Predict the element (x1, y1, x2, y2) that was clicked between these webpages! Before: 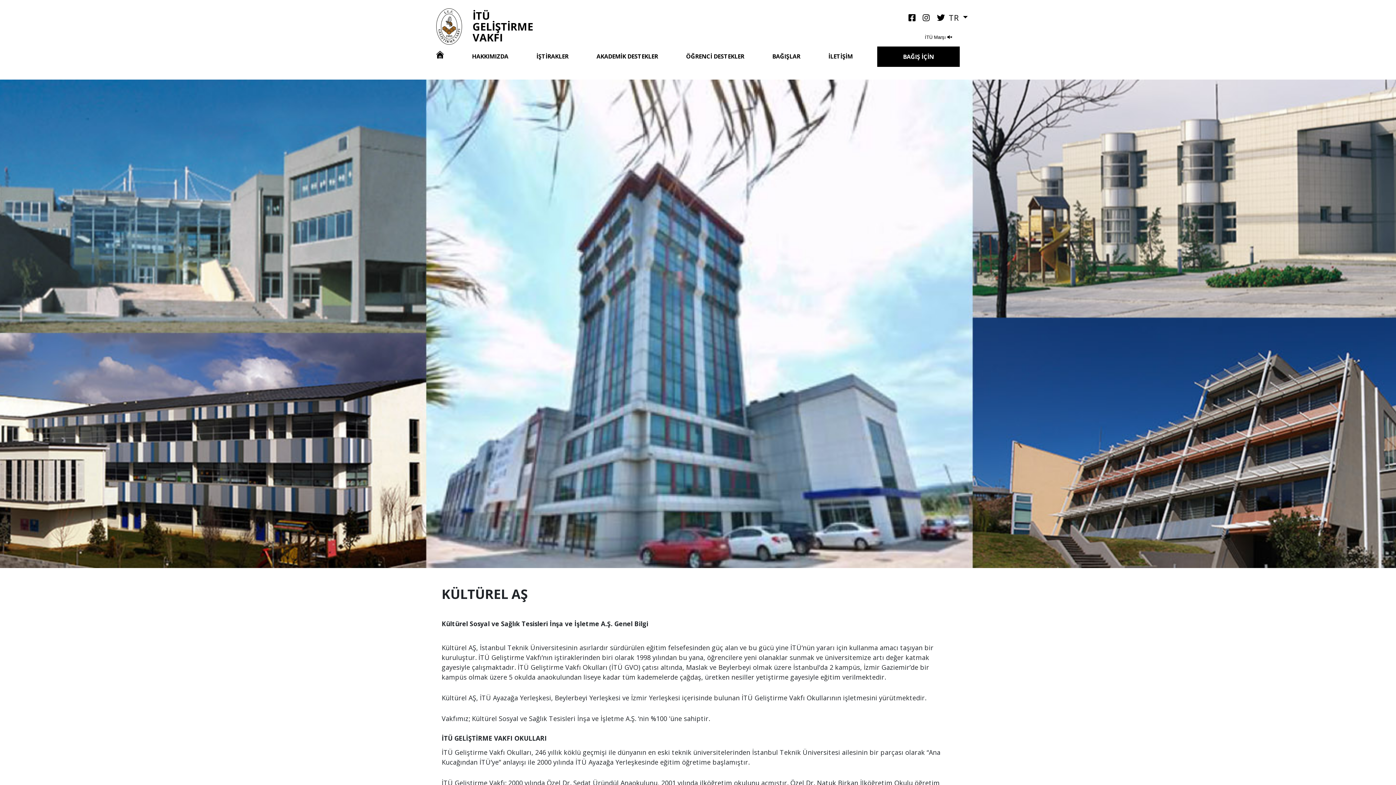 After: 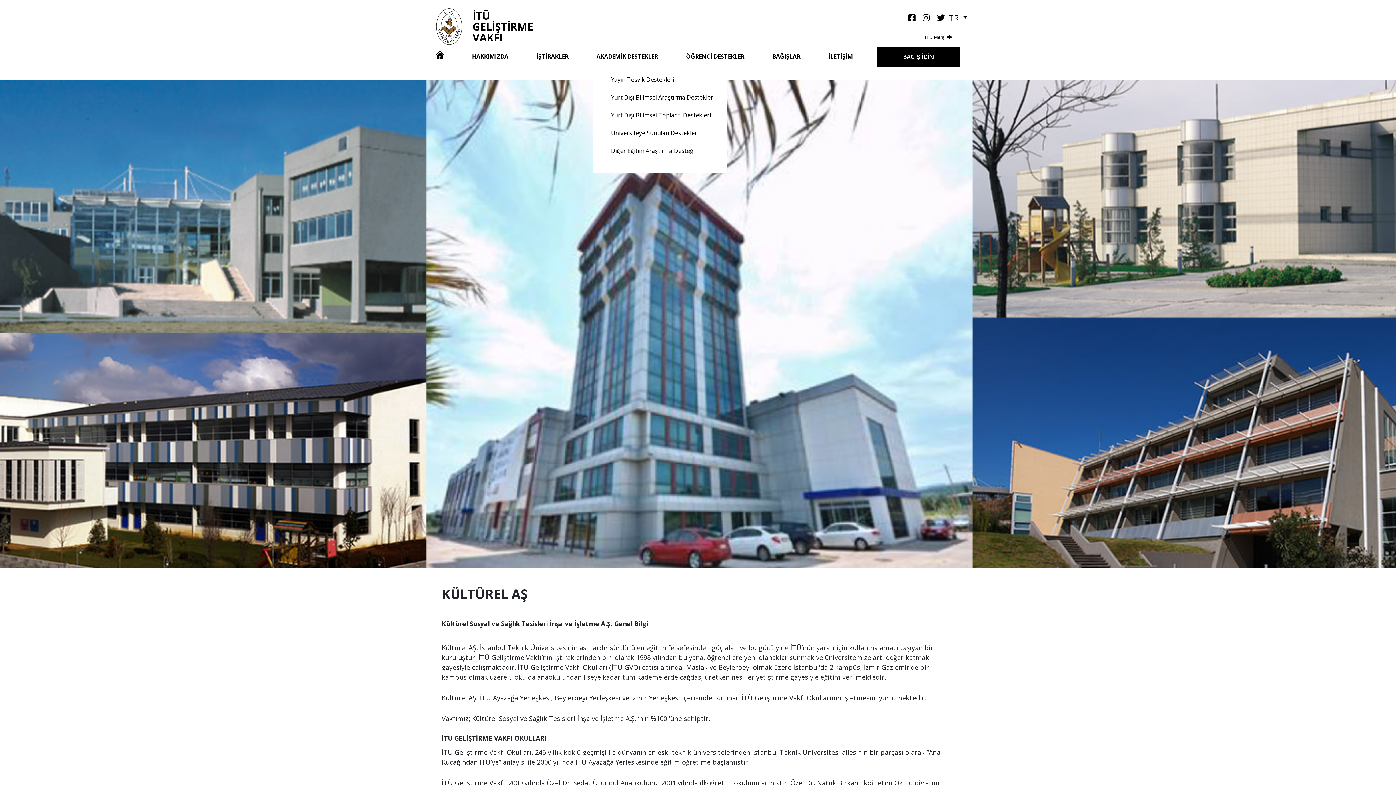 Action: label: AKADEMİK DESTEKLER bbox: (593, 46, 661, 66)